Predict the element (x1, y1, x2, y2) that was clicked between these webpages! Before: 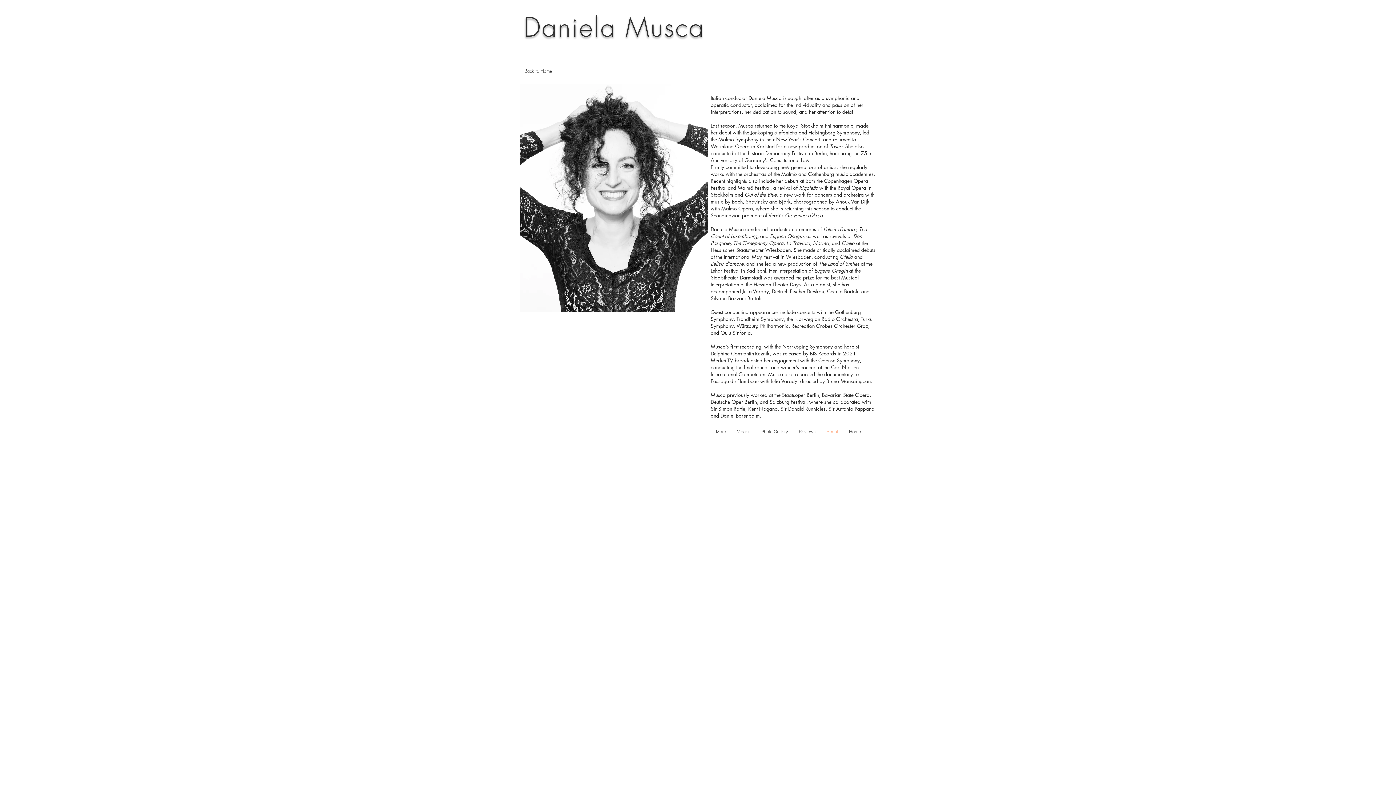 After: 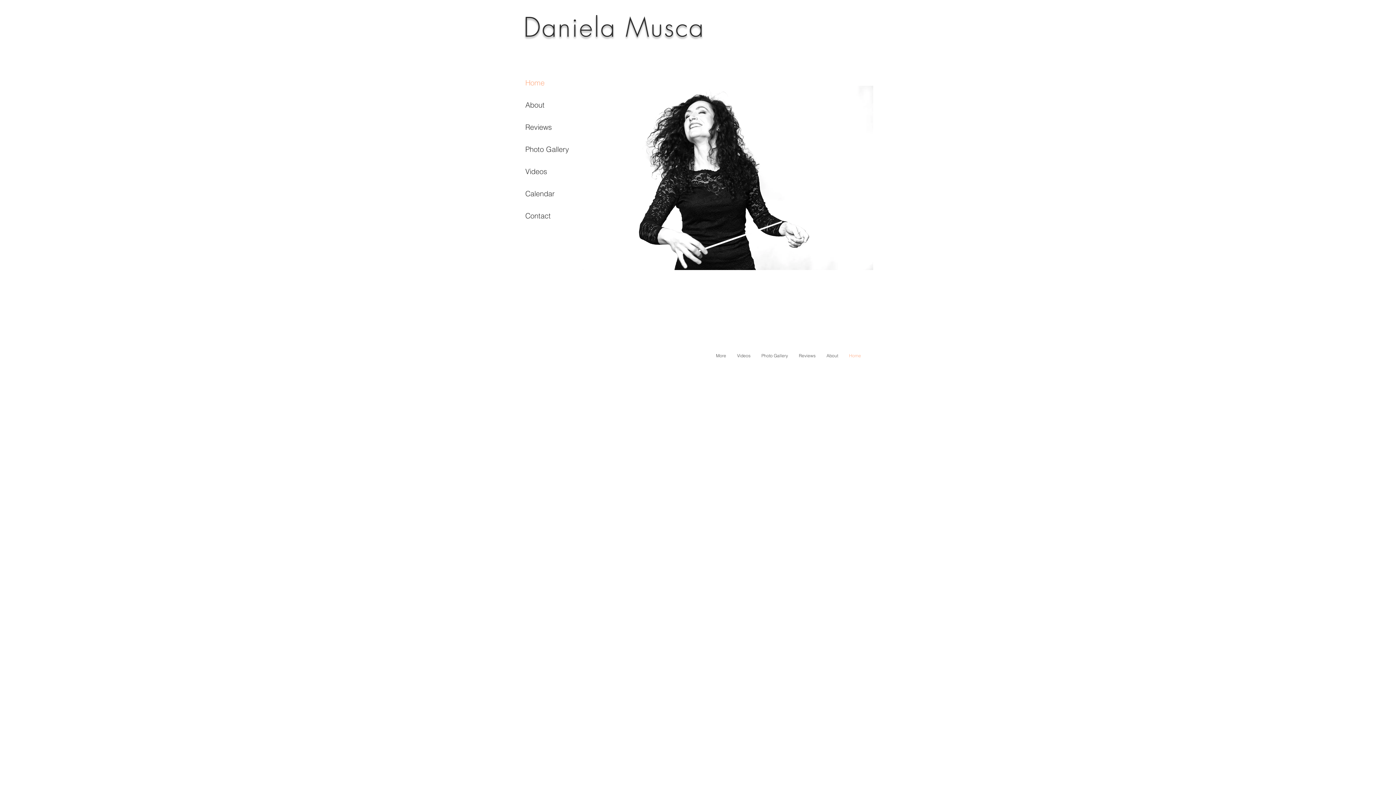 Action: label: Daniela Musca bbox: (523, 10, 705, 44)